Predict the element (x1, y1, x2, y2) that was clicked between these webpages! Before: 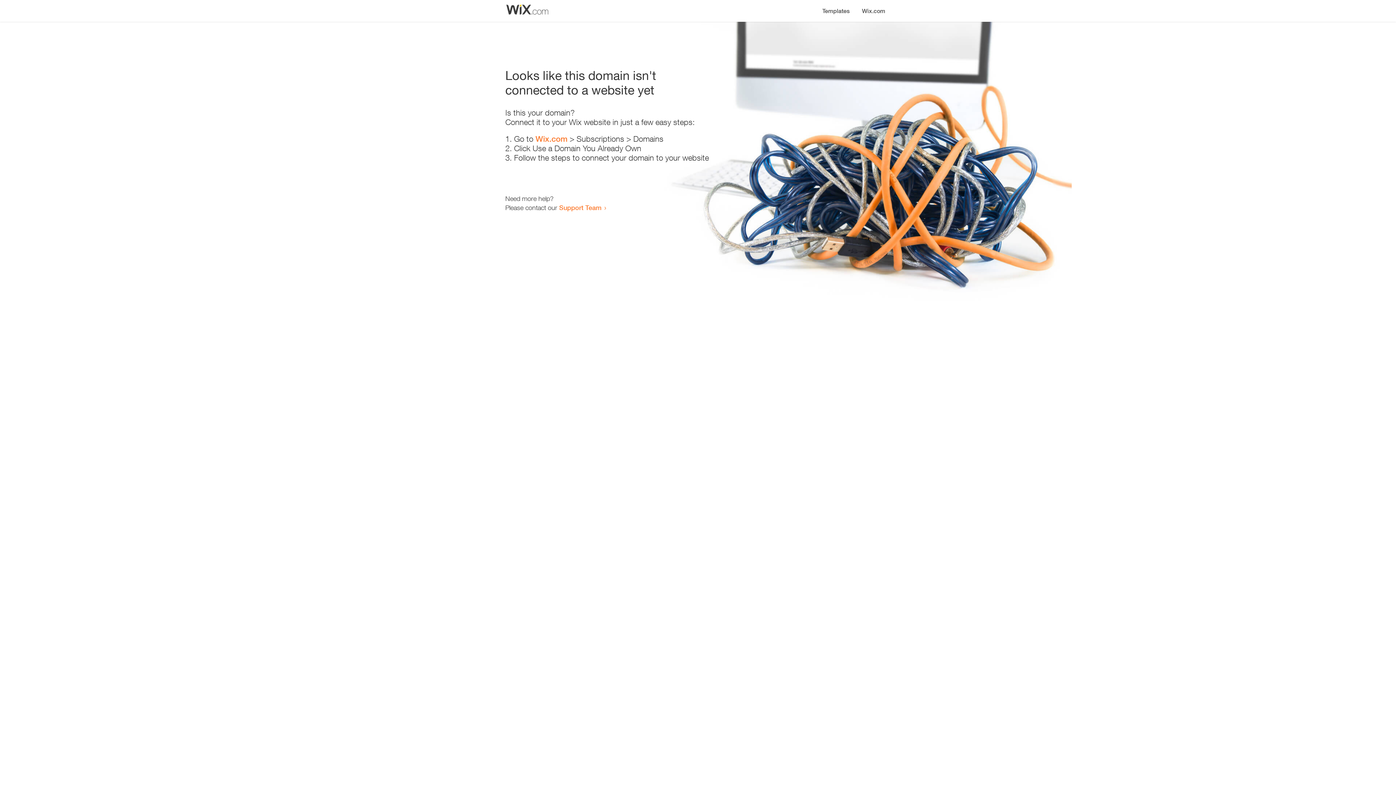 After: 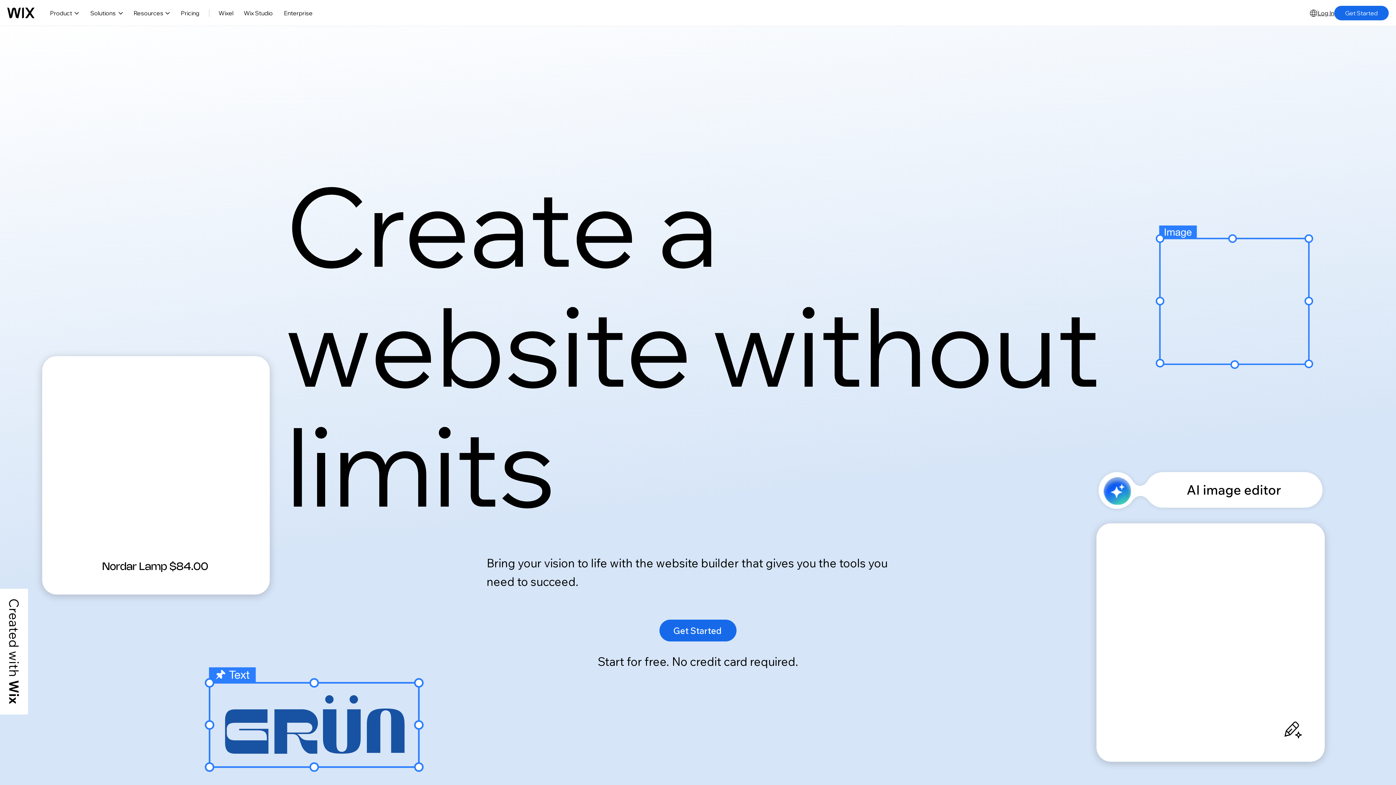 Action: label: Wix.com bbox: (856, 0, 890, 14)